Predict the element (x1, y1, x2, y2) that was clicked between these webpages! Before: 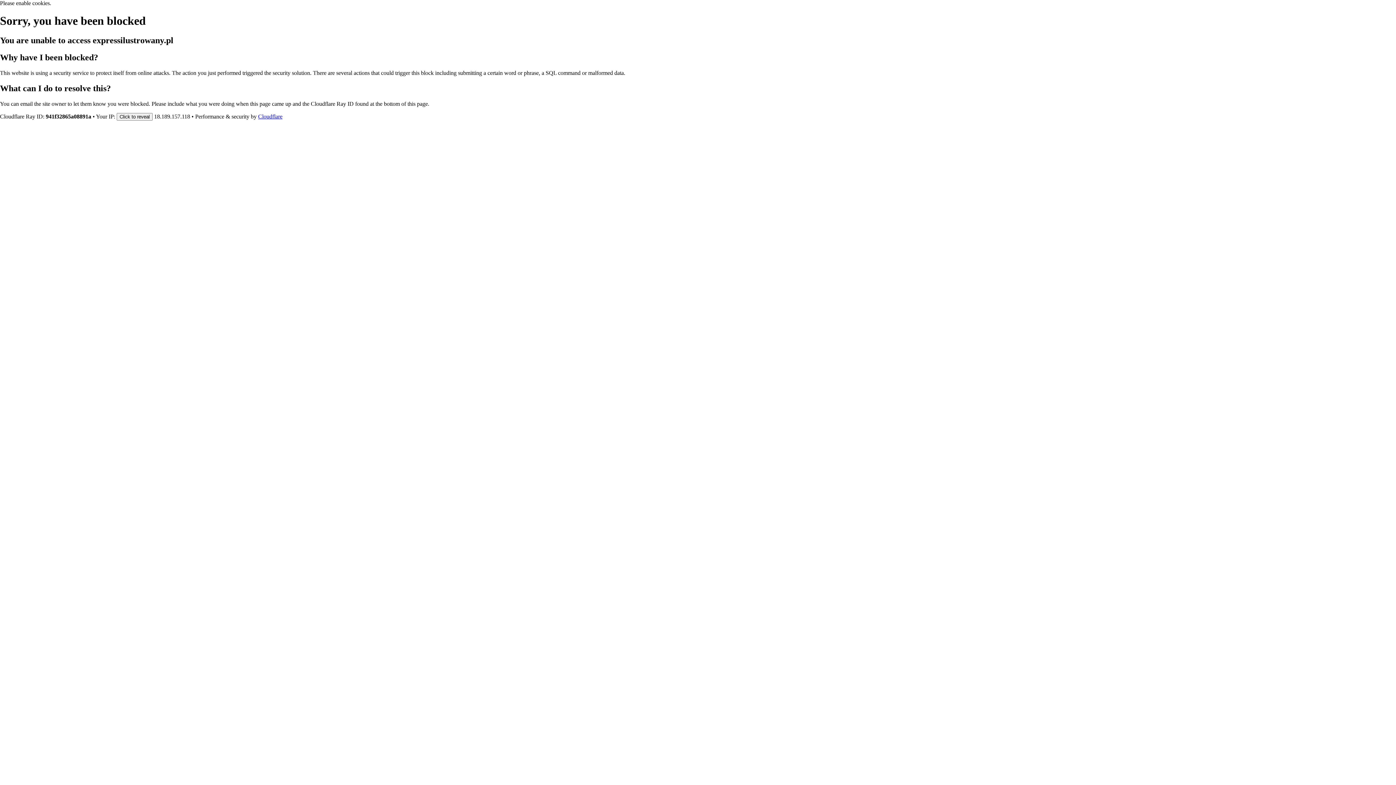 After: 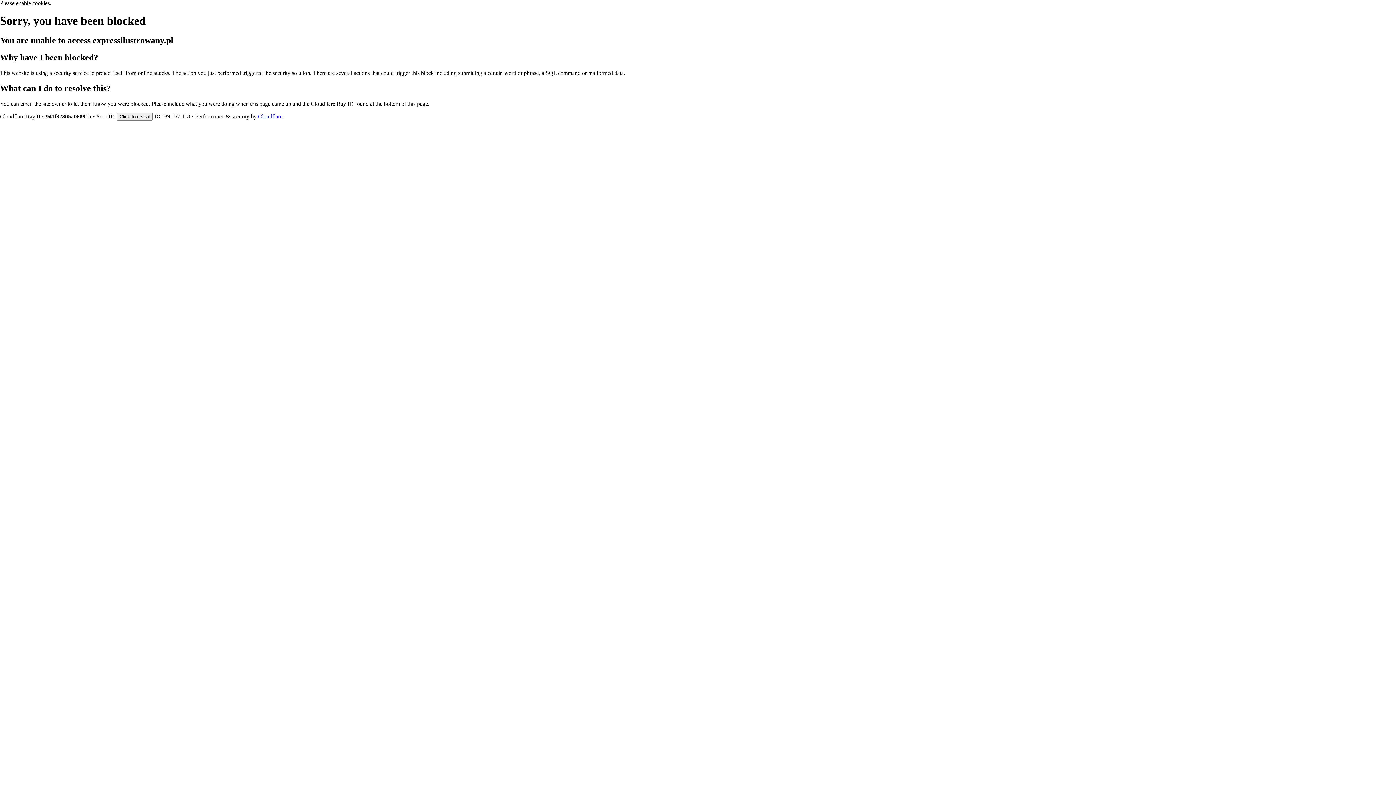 Action: label: Cloudflare bbox: (258, 113, 282, 119)